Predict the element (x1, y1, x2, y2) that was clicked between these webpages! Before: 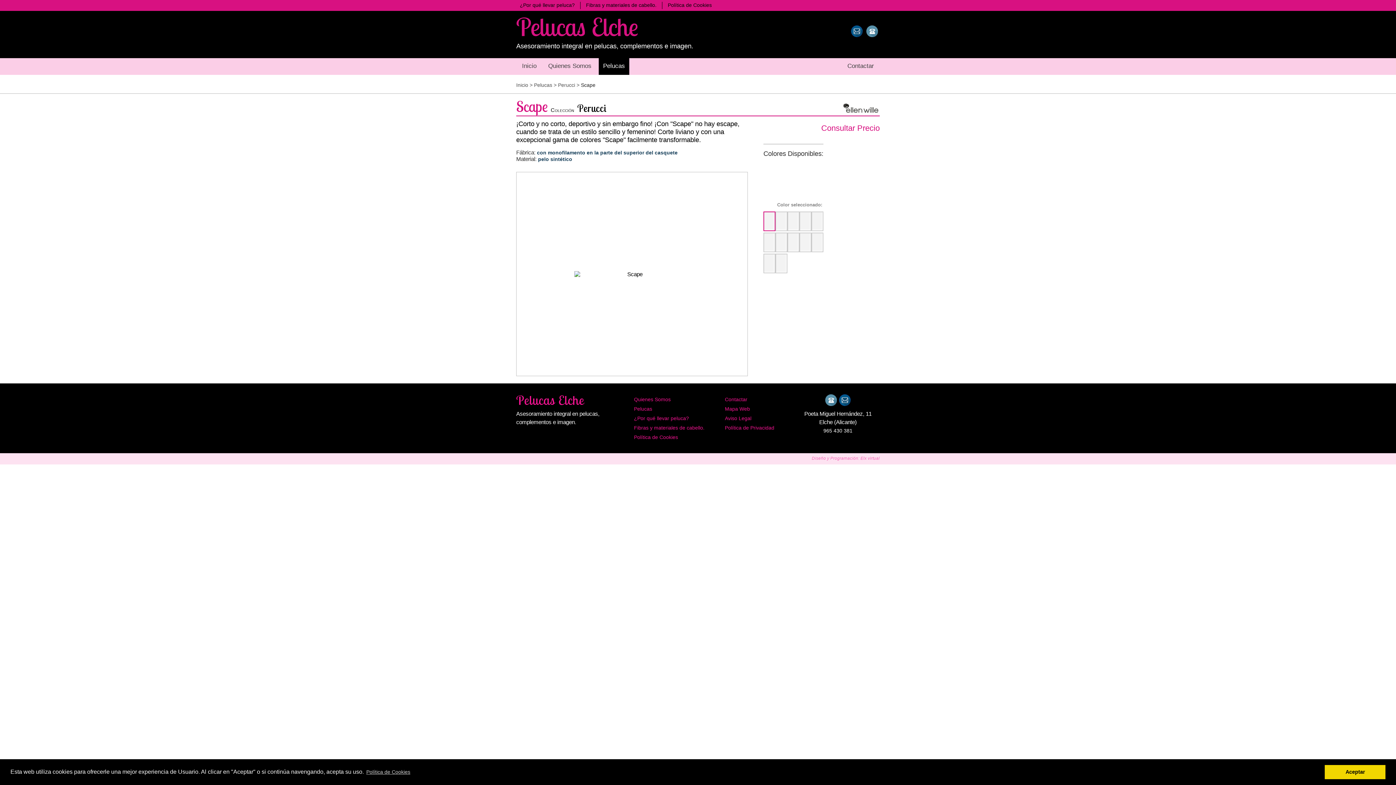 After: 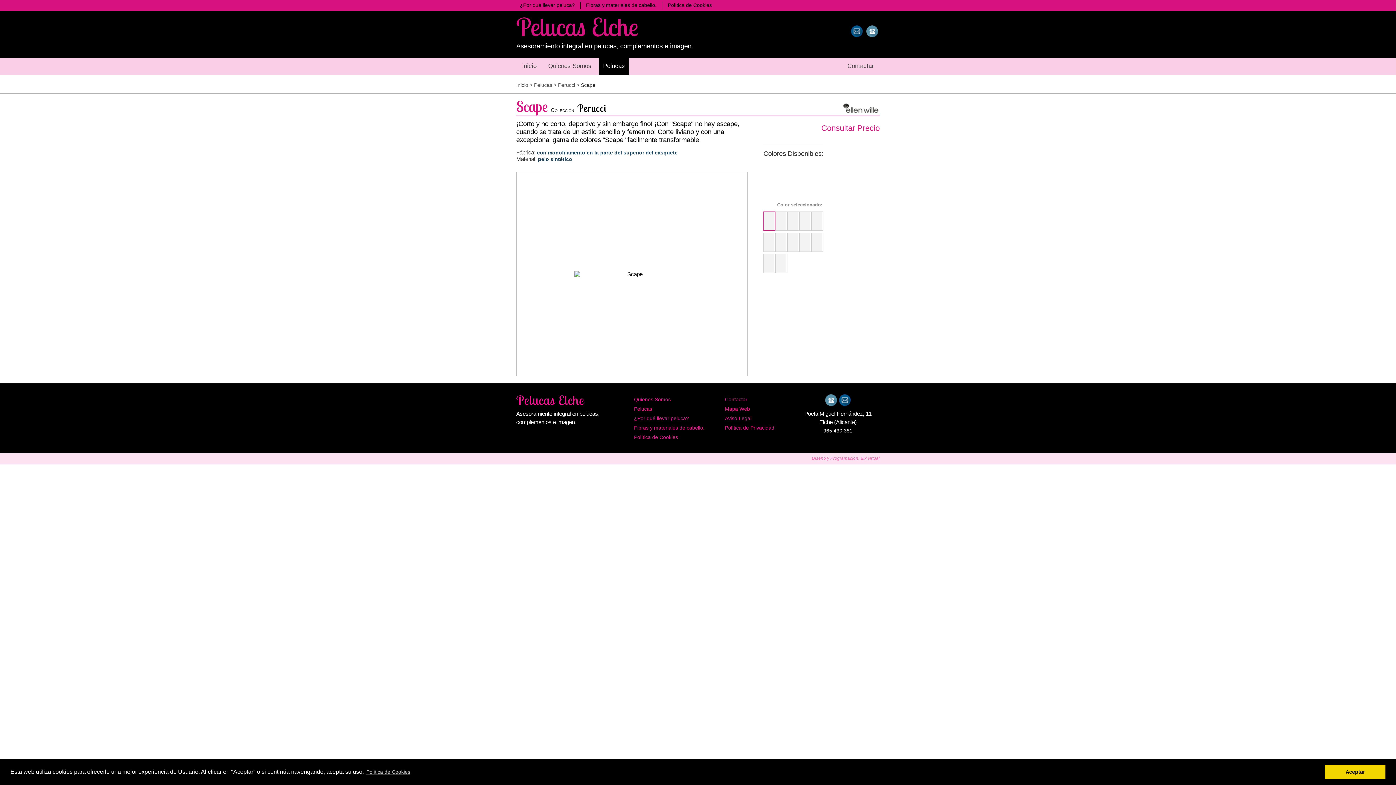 Action: label: 965 430 381 bbox: (823, 427, 852, 433)